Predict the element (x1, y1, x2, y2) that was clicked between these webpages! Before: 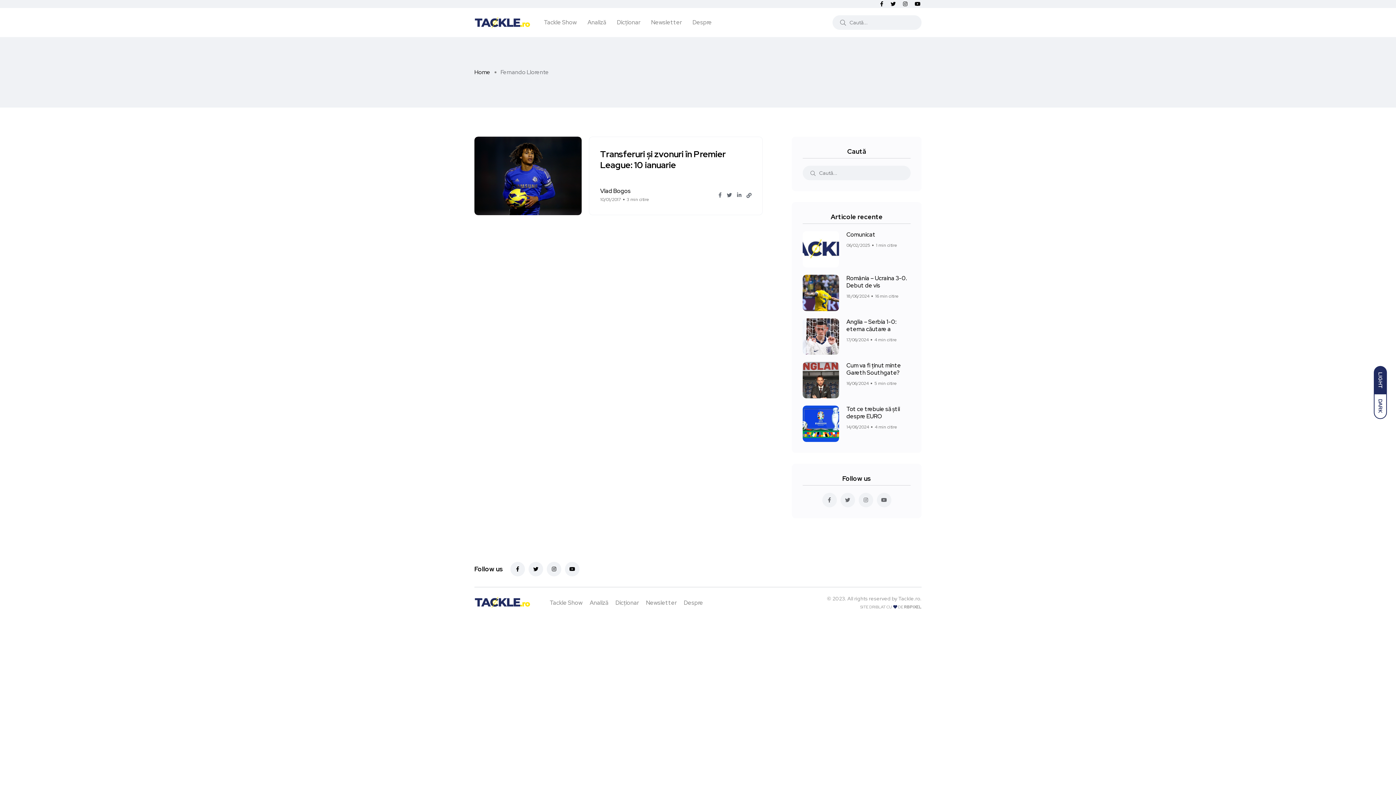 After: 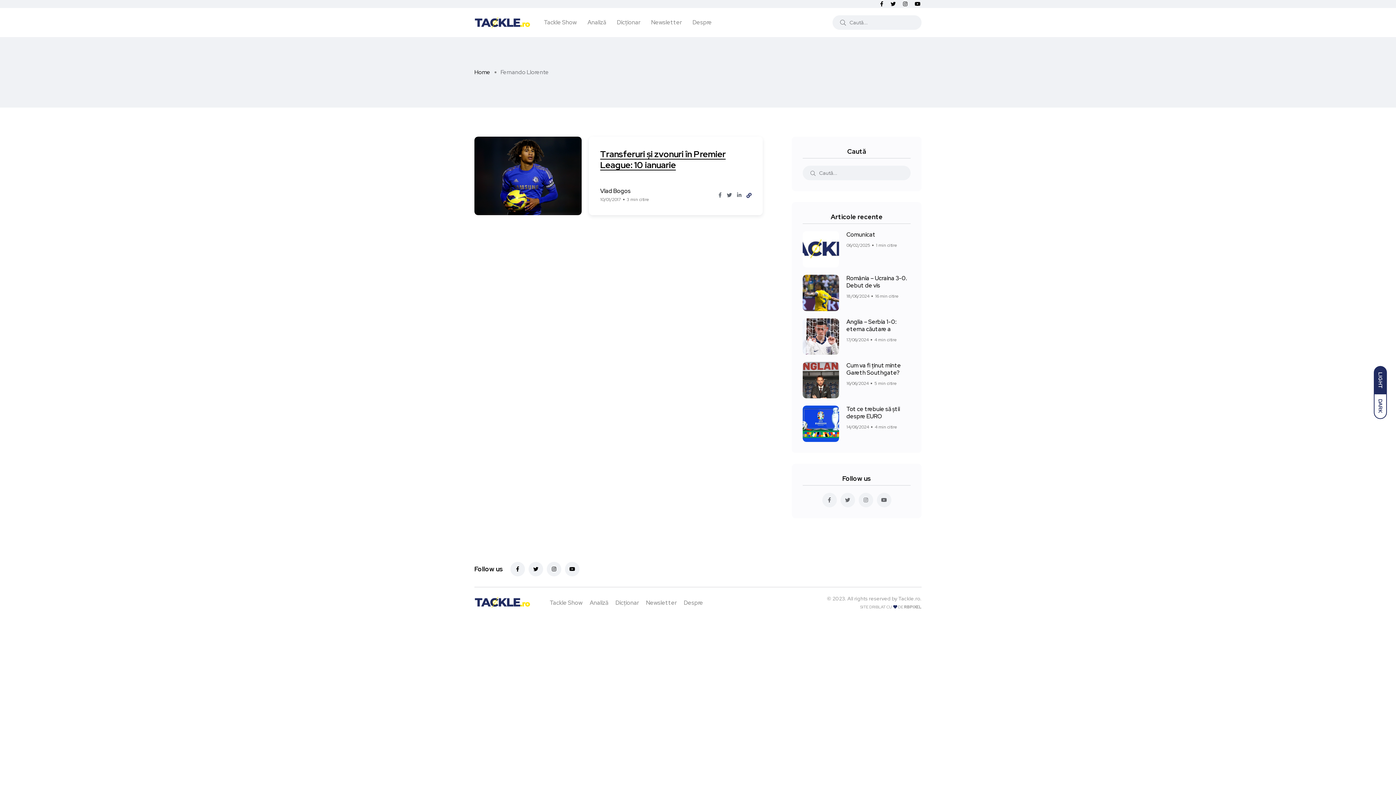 Action: bbox: (746, 191, 751, 199)